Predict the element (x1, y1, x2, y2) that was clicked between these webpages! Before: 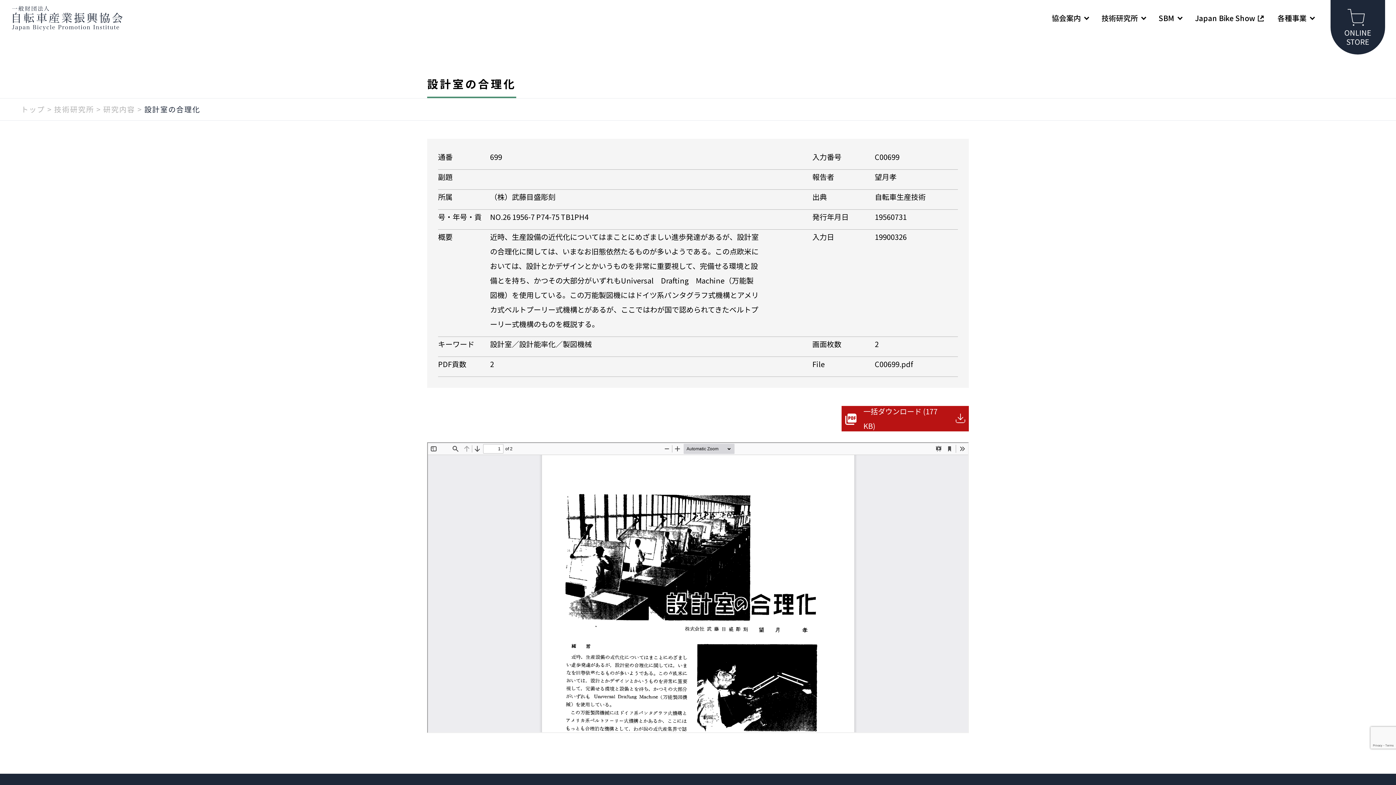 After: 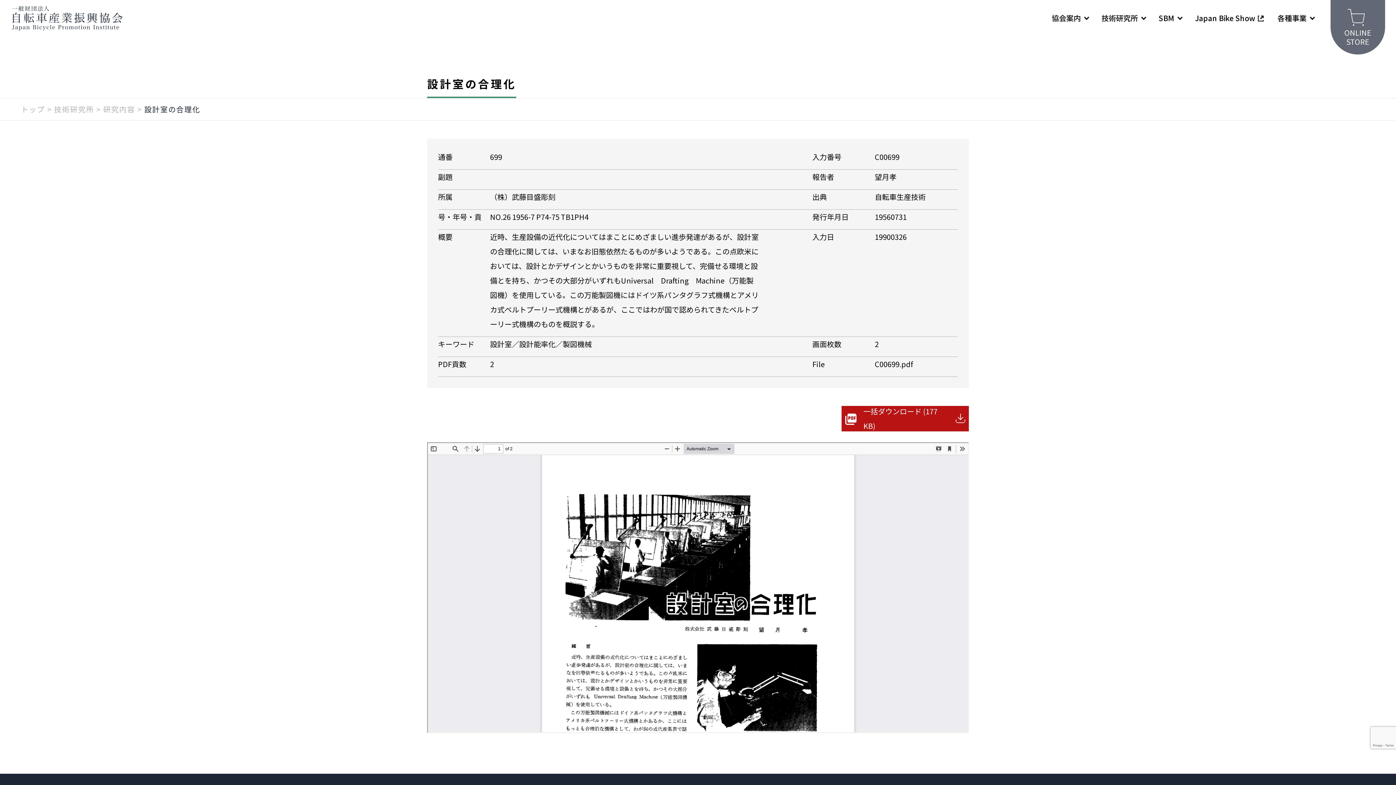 Action: bbox: (1330, 0, 1385, 54) label: ONLINE
STORE